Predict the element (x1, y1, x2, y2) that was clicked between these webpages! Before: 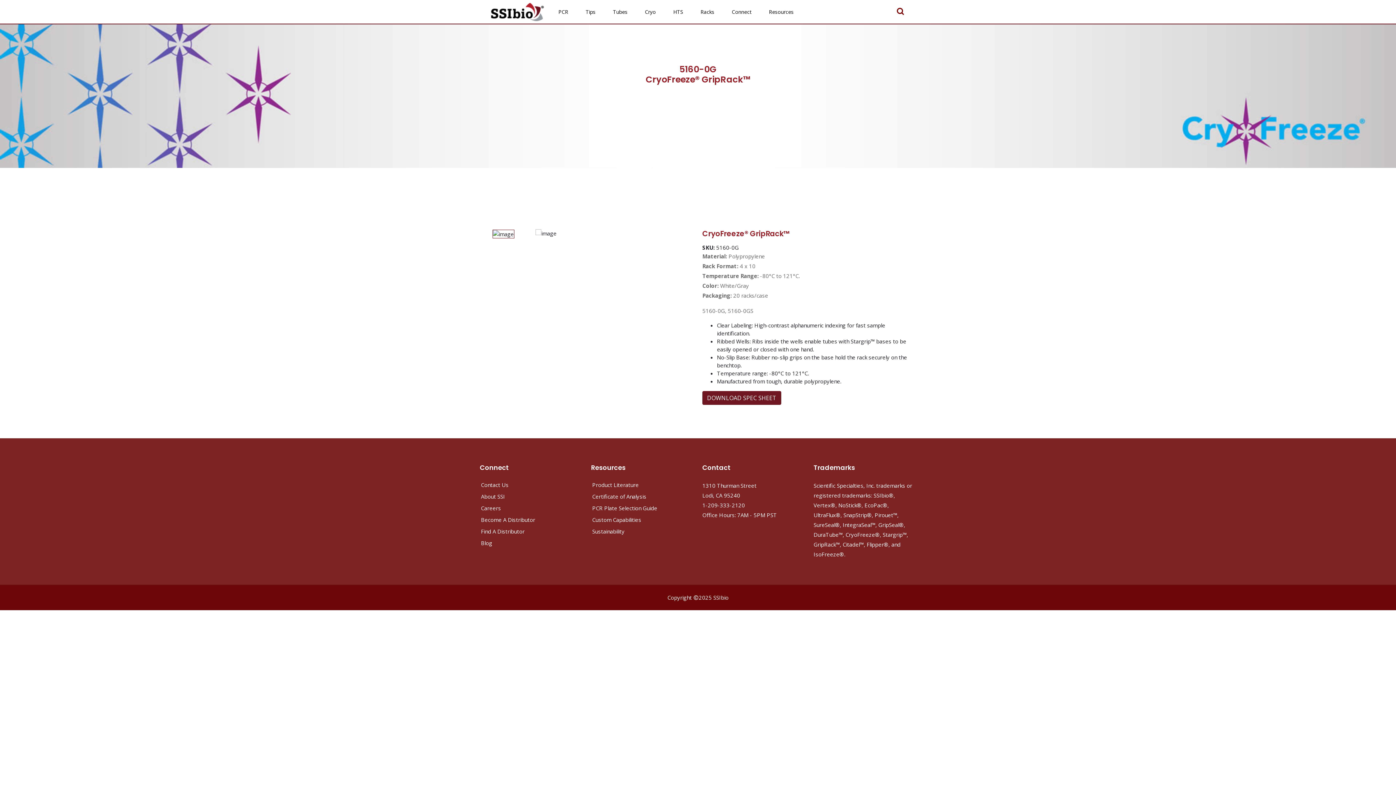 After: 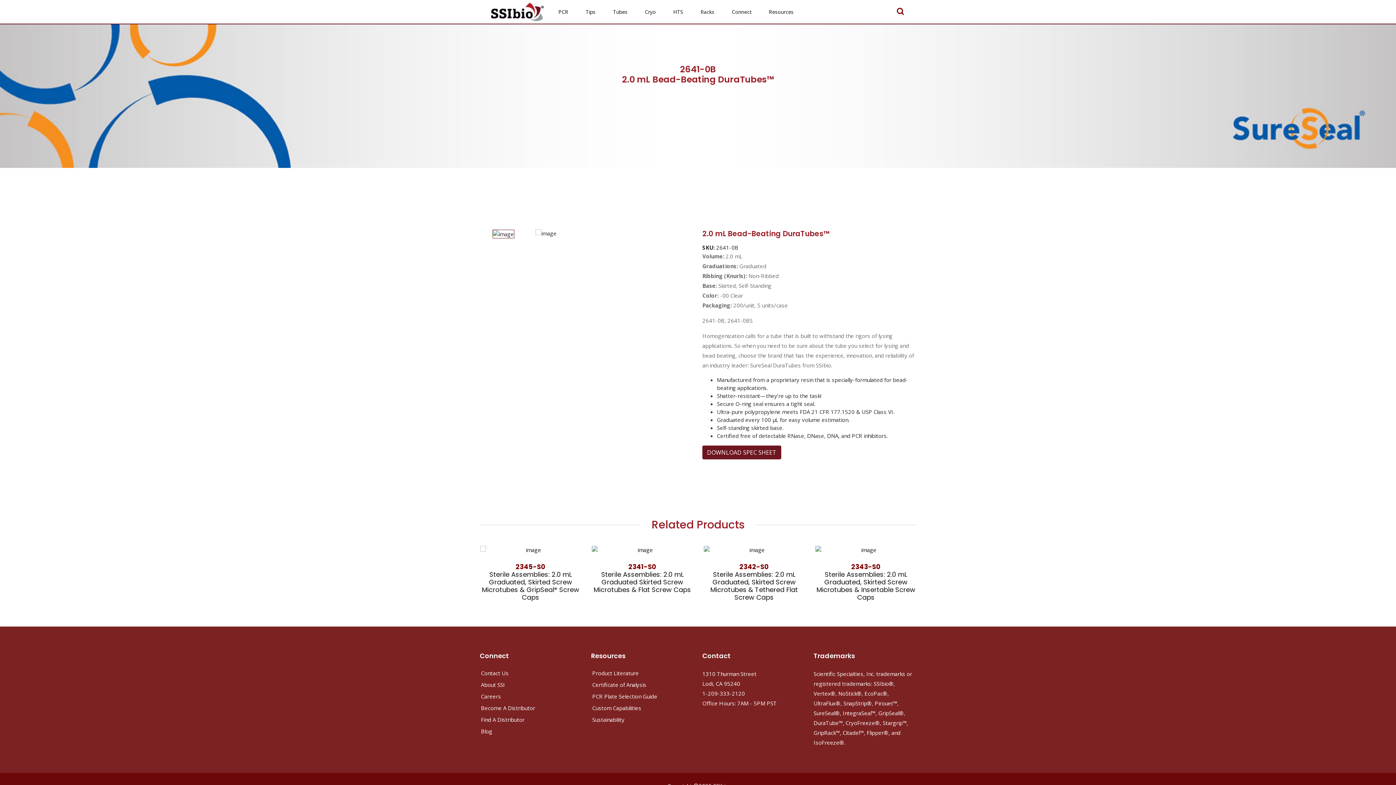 Action: label: DuraTube™ bbox: (813, 531, 842, 538)